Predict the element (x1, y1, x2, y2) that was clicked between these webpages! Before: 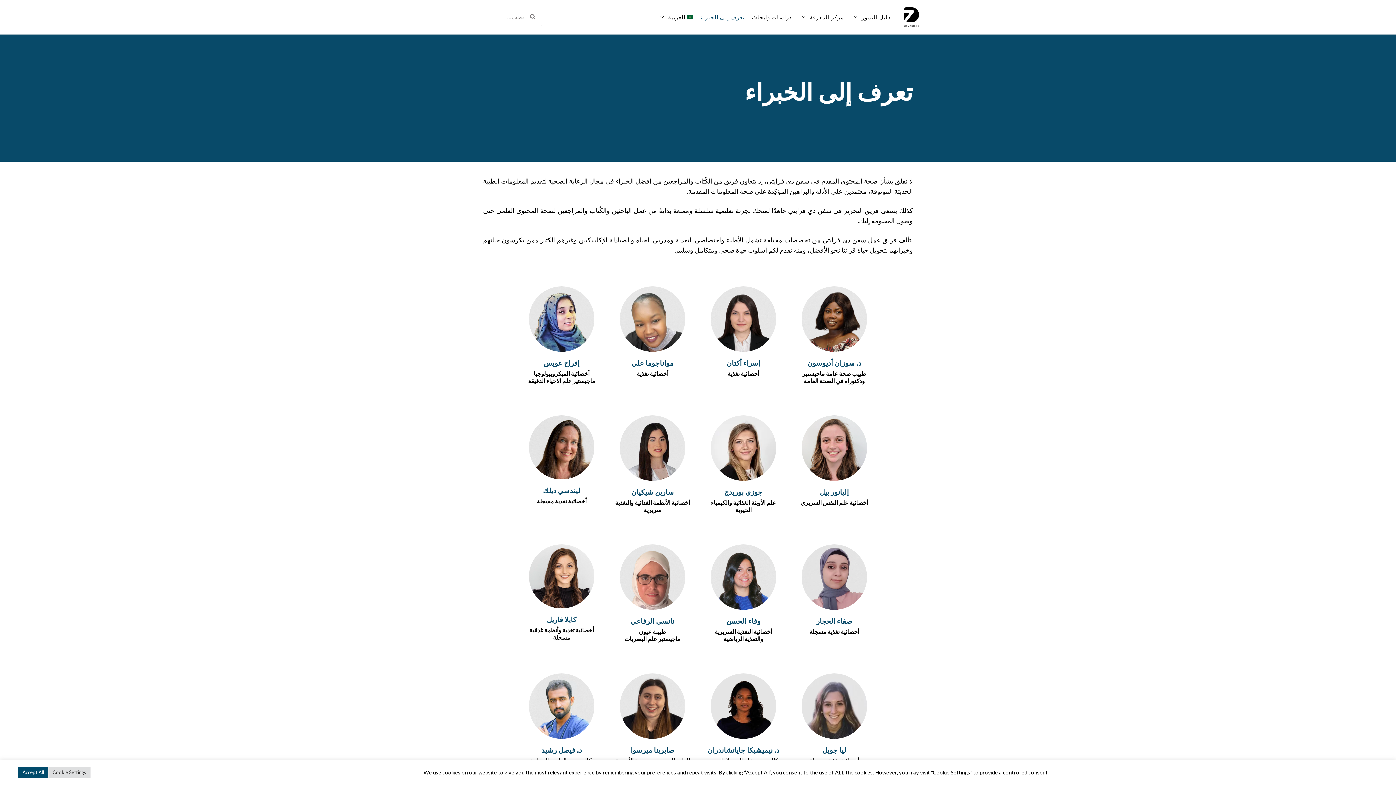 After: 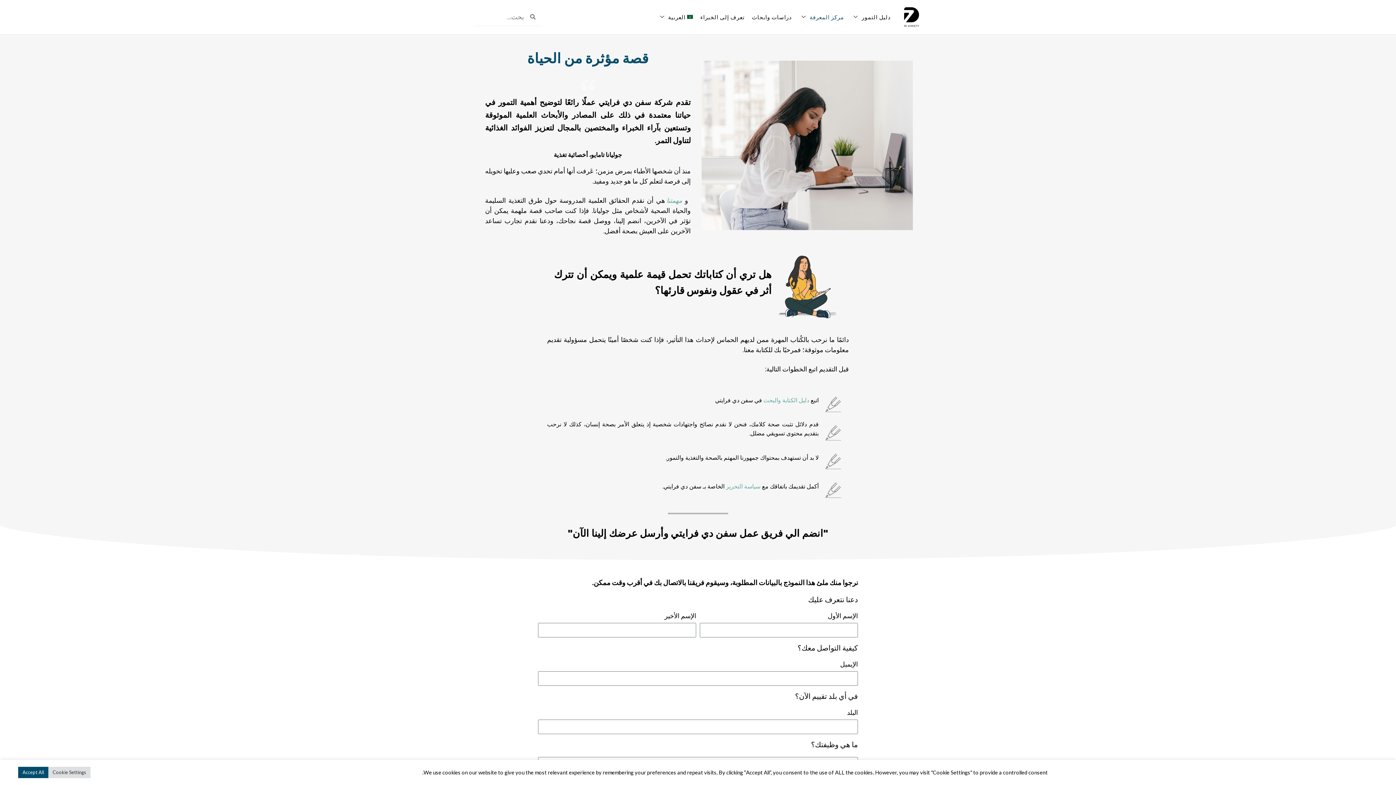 Action: bbox: (795, 11, 847, 22) label: مركز المعرفة